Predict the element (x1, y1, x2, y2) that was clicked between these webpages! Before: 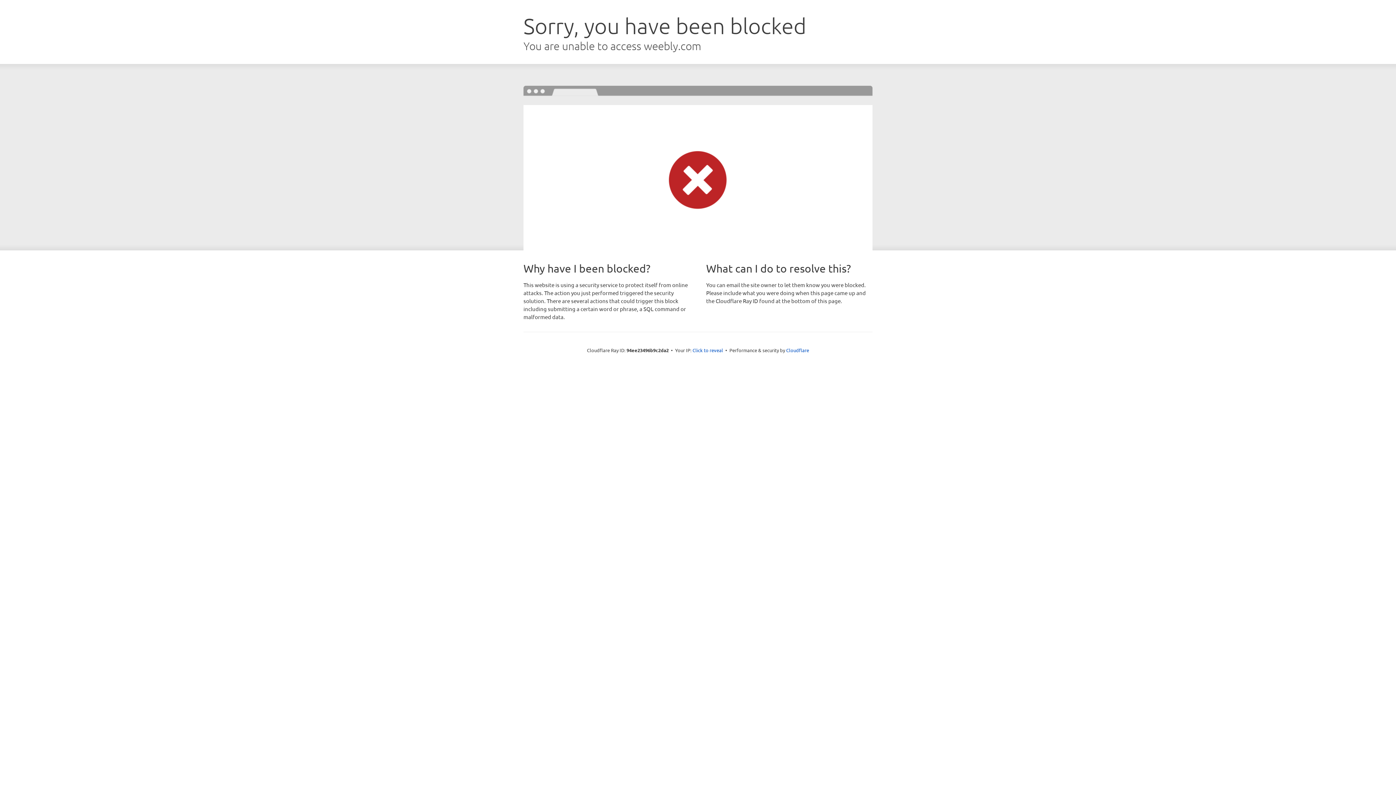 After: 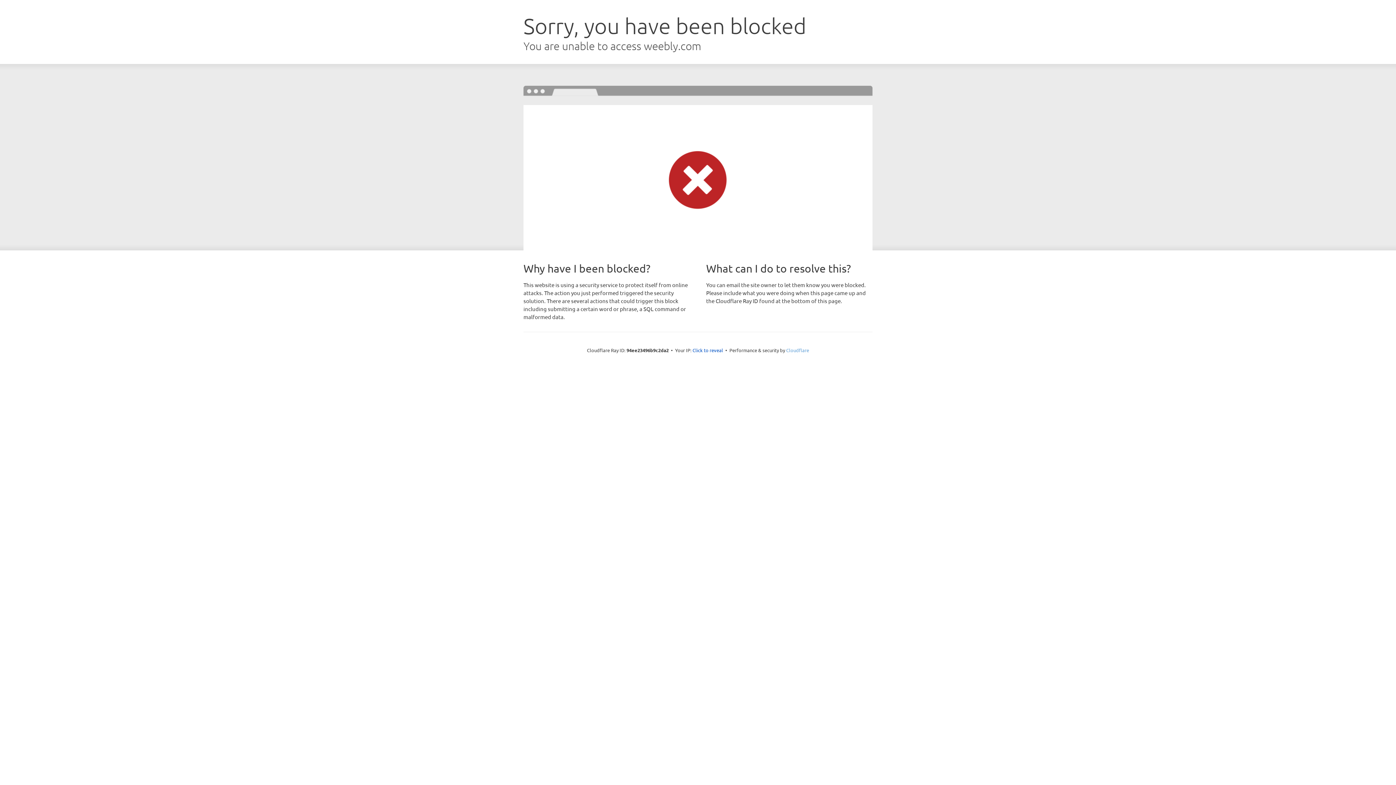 Action: label: Cloudflare bbox: (786, 347, 809, 353)